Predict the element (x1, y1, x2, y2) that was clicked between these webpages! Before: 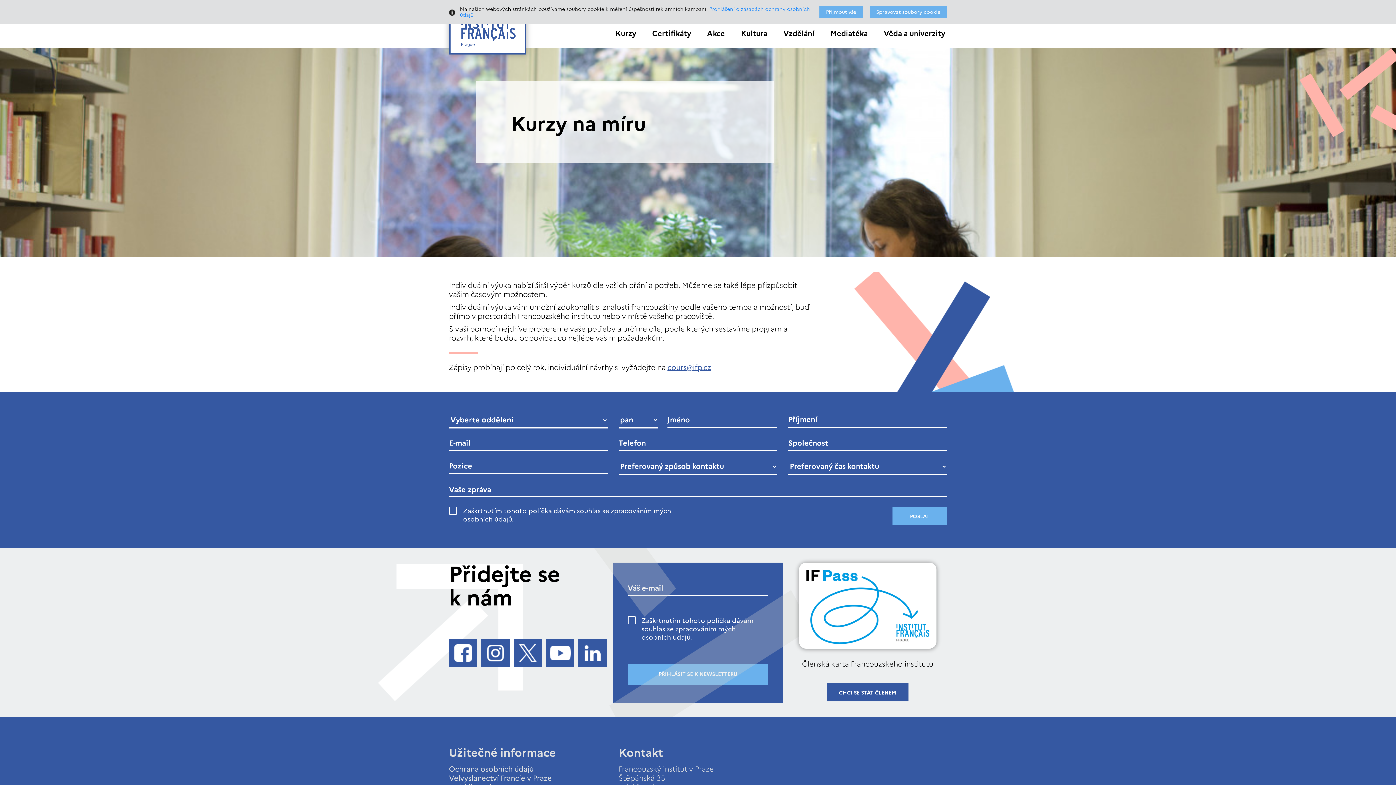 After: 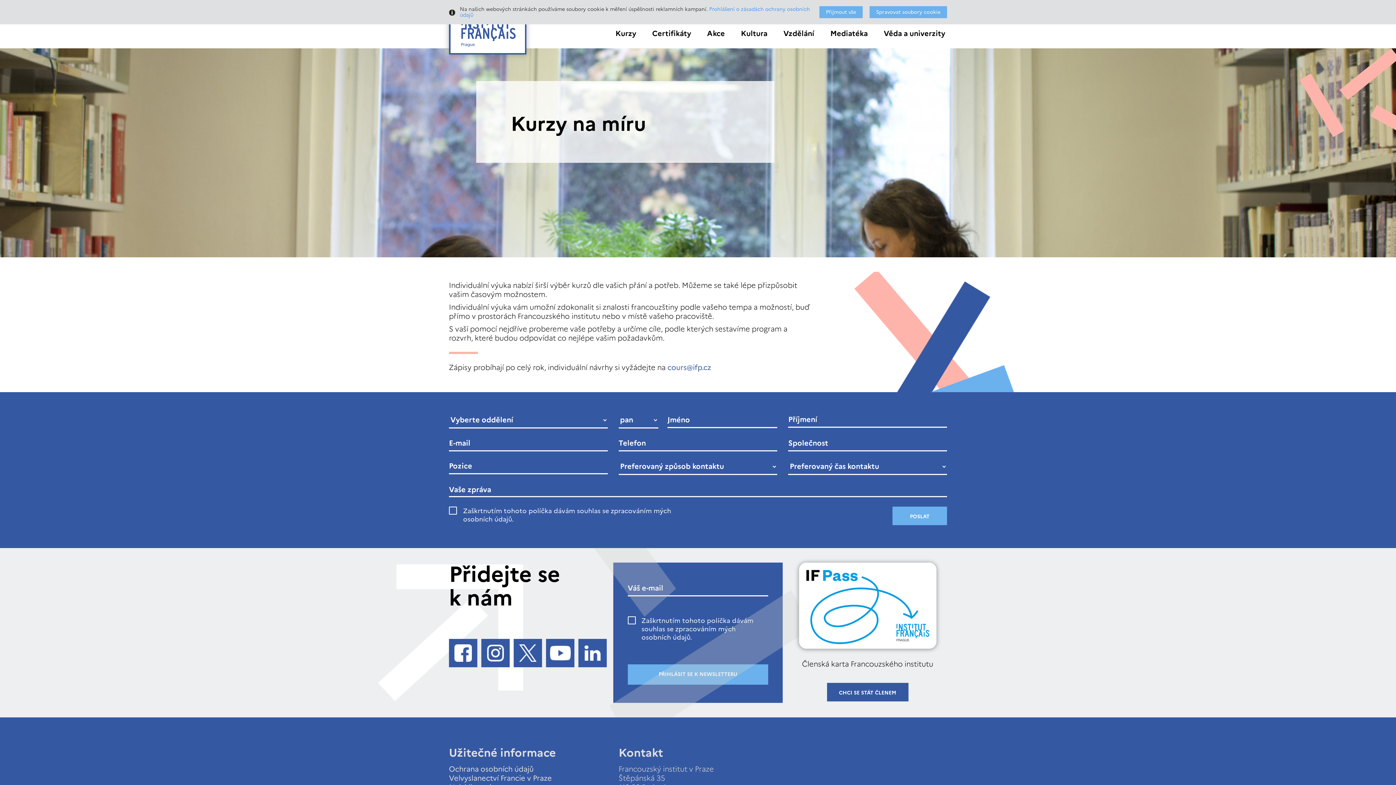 Action: bbox: (667, 362, 711, 373) label: cours@ifp.cz